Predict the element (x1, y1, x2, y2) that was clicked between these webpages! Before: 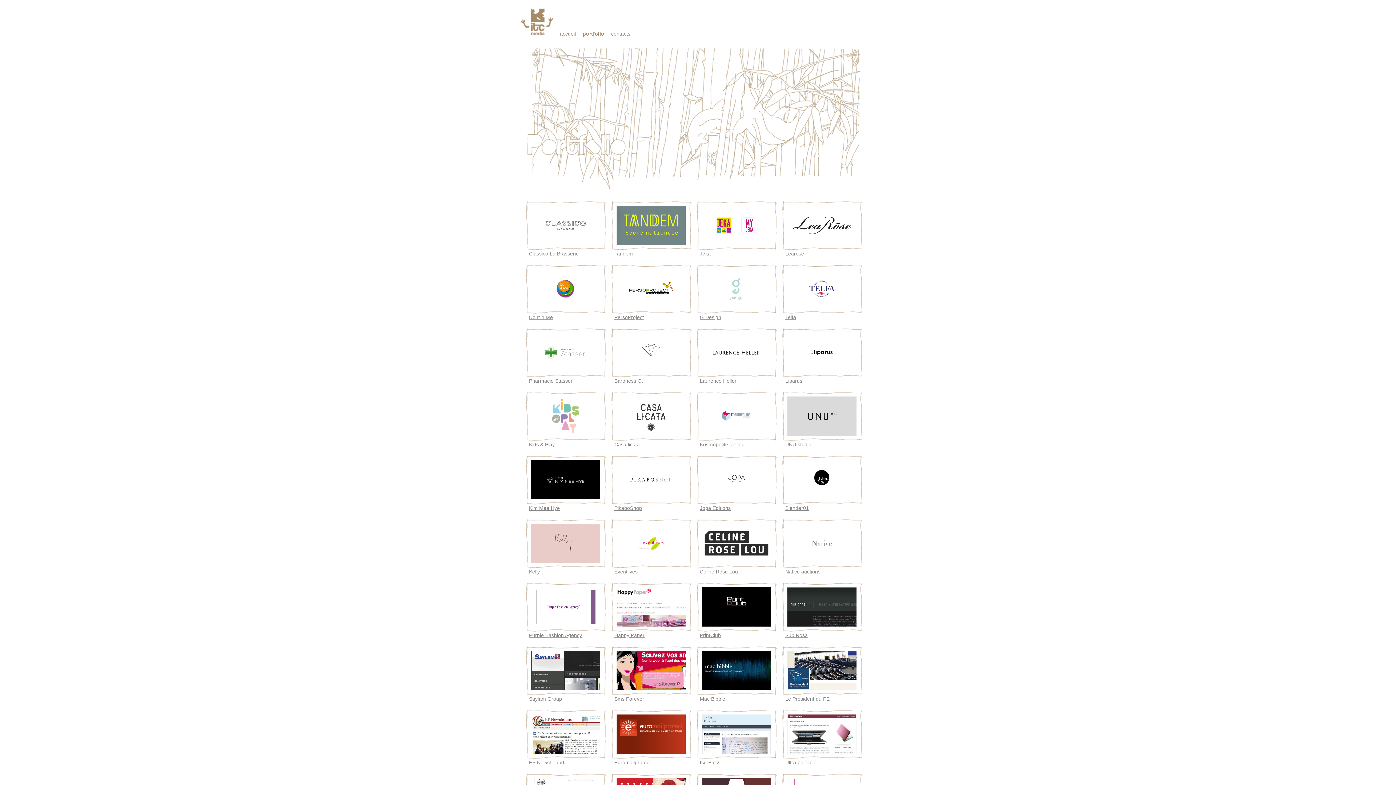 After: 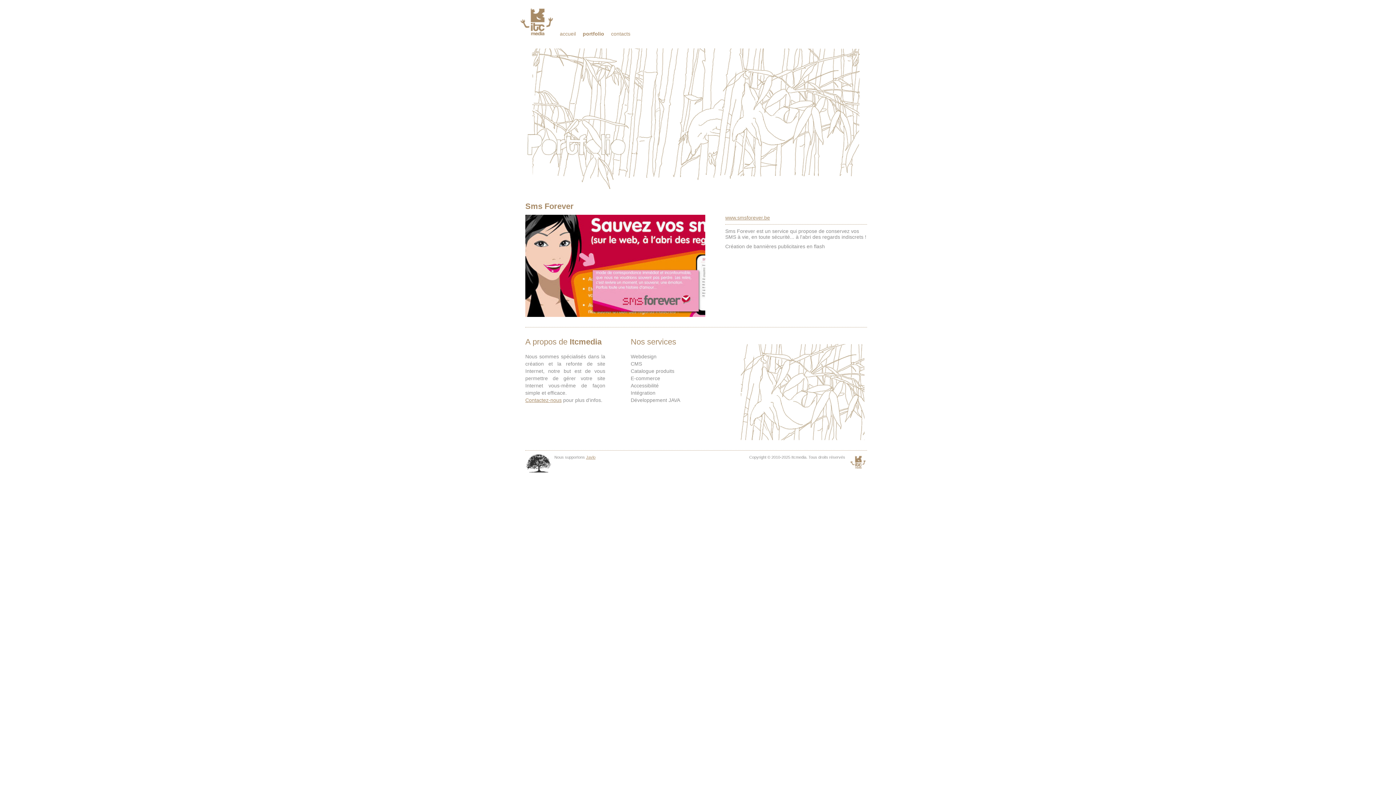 Action: label: Sms Forever bbox: (614, 696, 681, 702)